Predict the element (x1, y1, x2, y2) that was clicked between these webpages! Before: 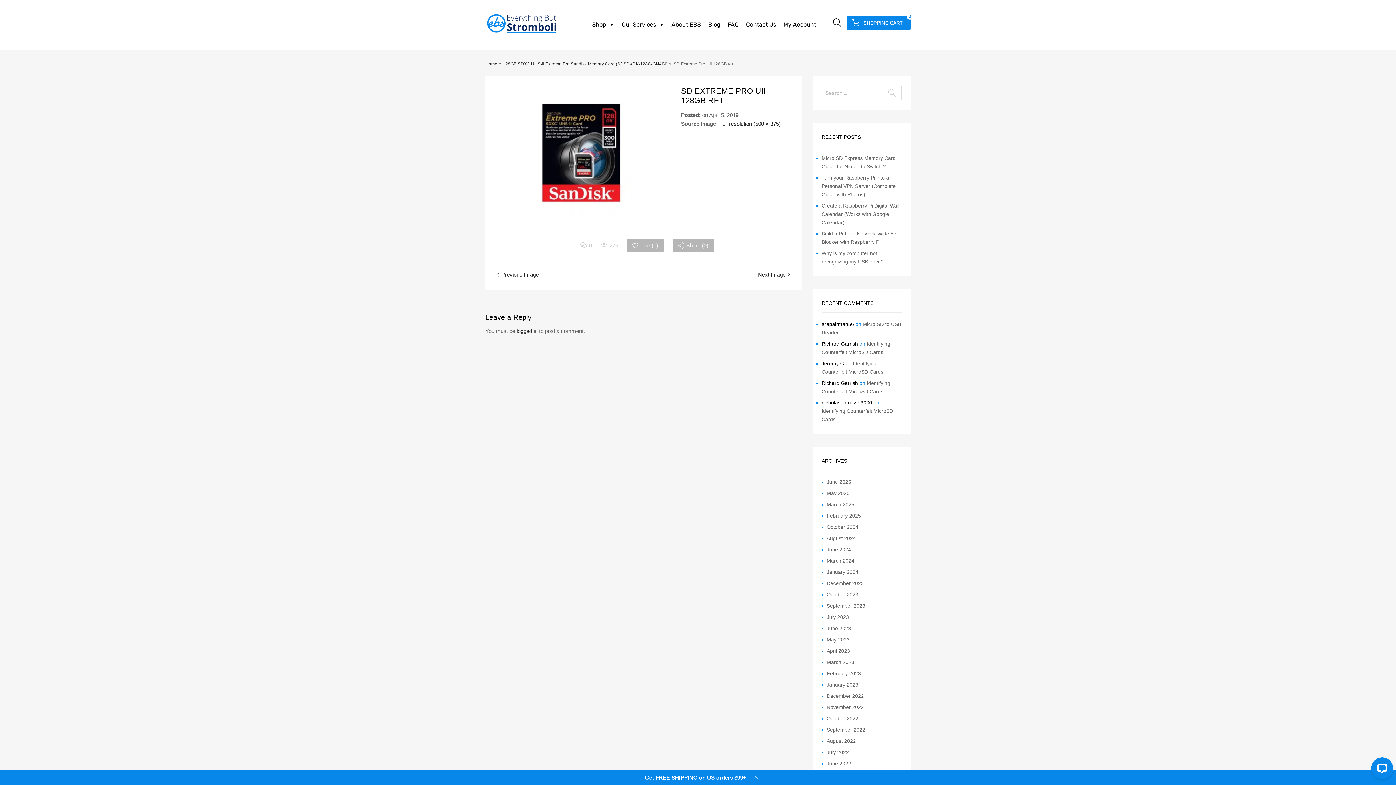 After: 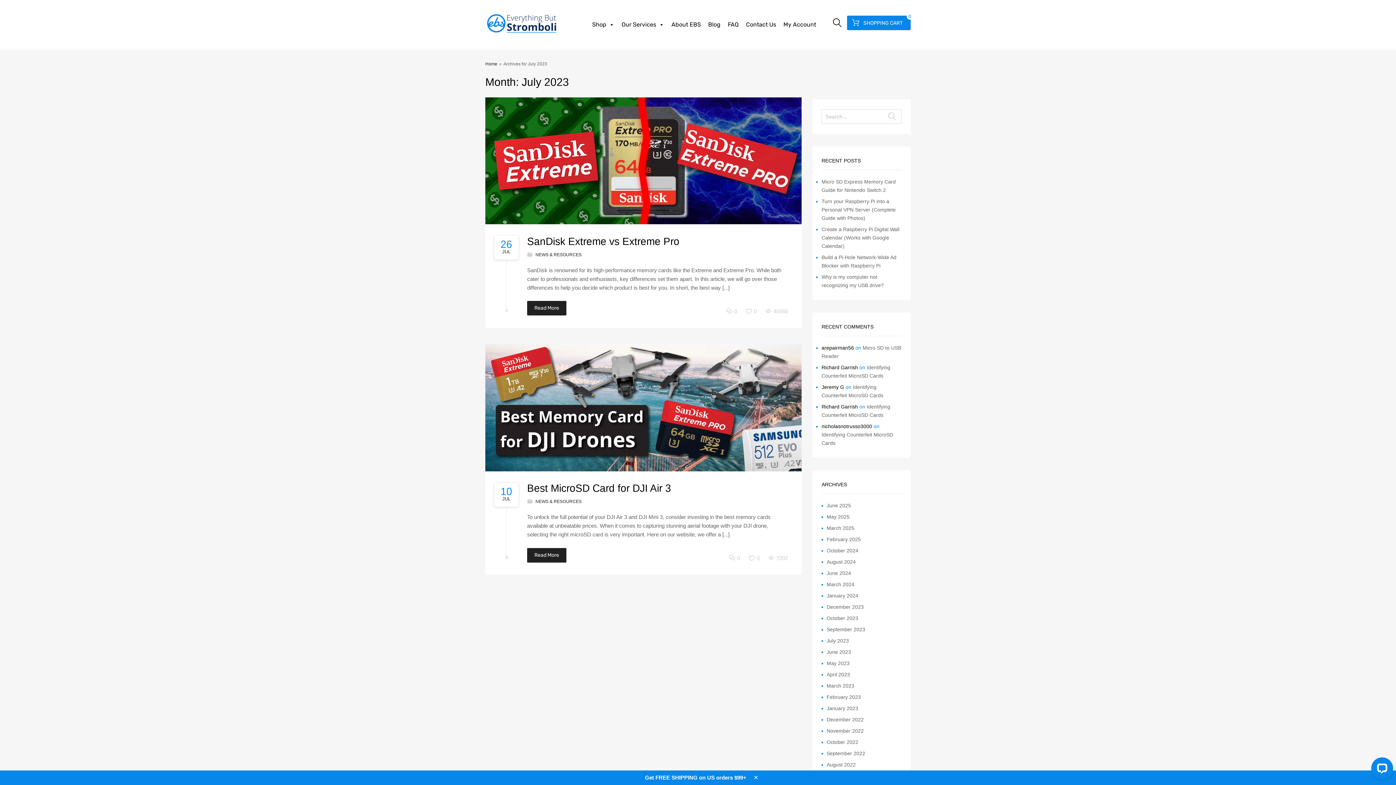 Action: label: July 2023 bbox: (826, 613, 849, 621)